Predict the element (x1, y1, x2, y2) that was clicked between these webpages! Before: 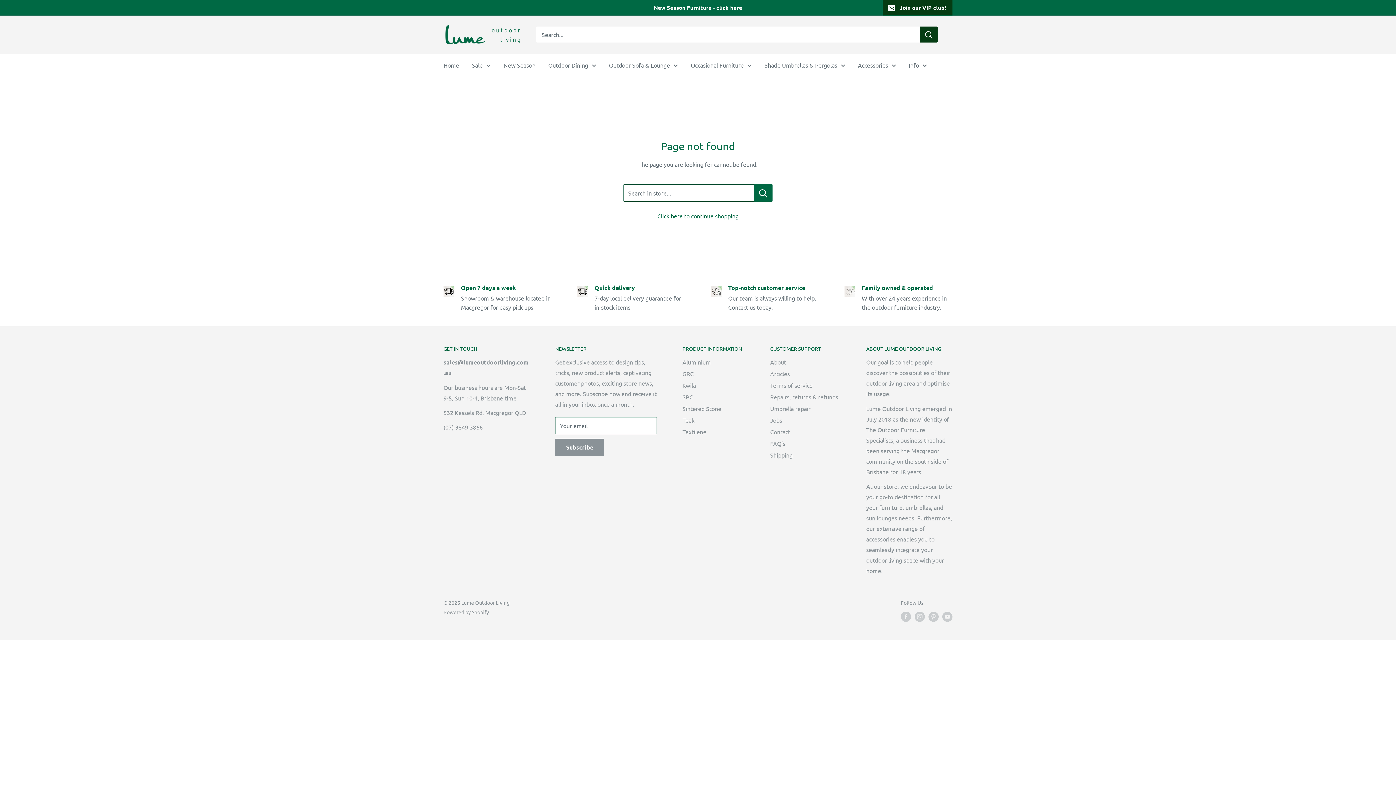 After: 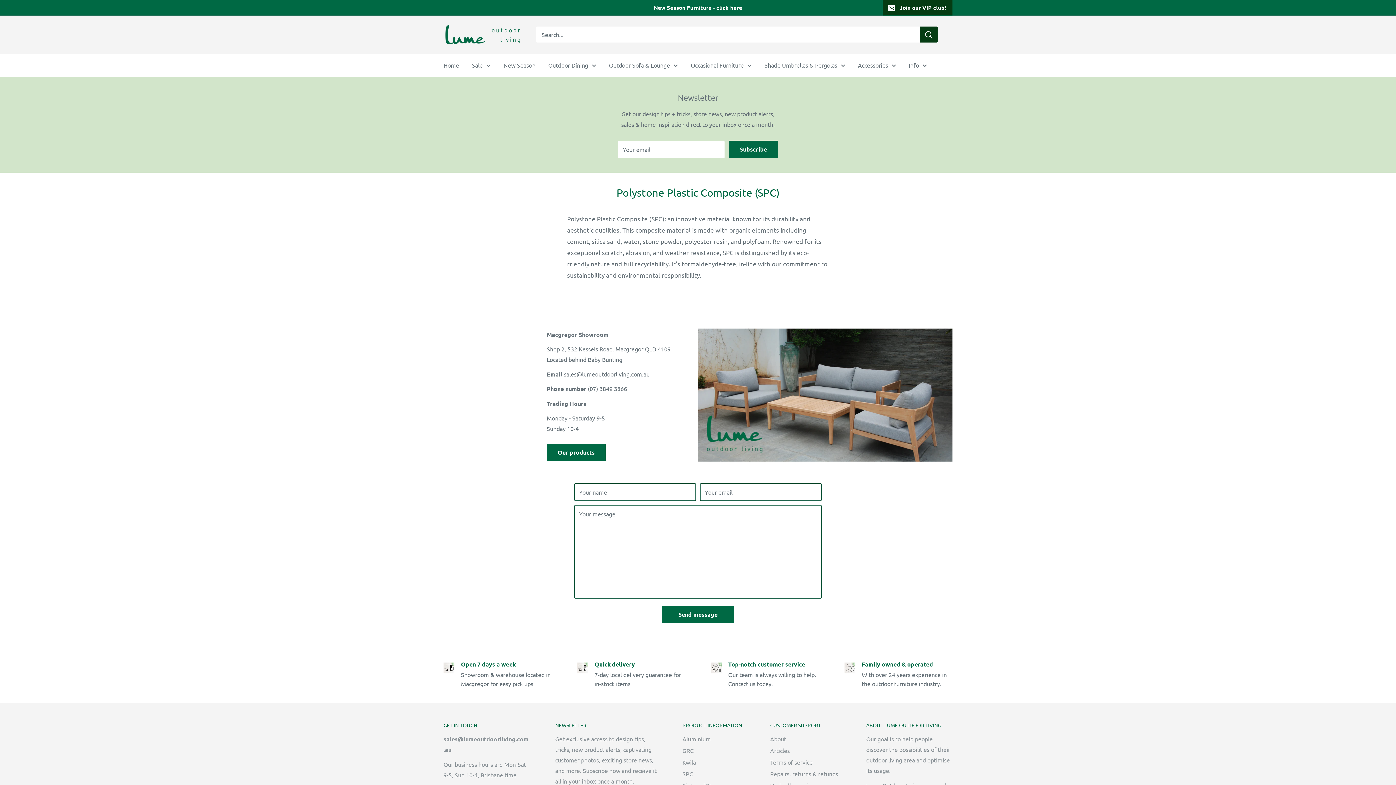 Action: bbox: (682, 391, 744, 403) label: SPC